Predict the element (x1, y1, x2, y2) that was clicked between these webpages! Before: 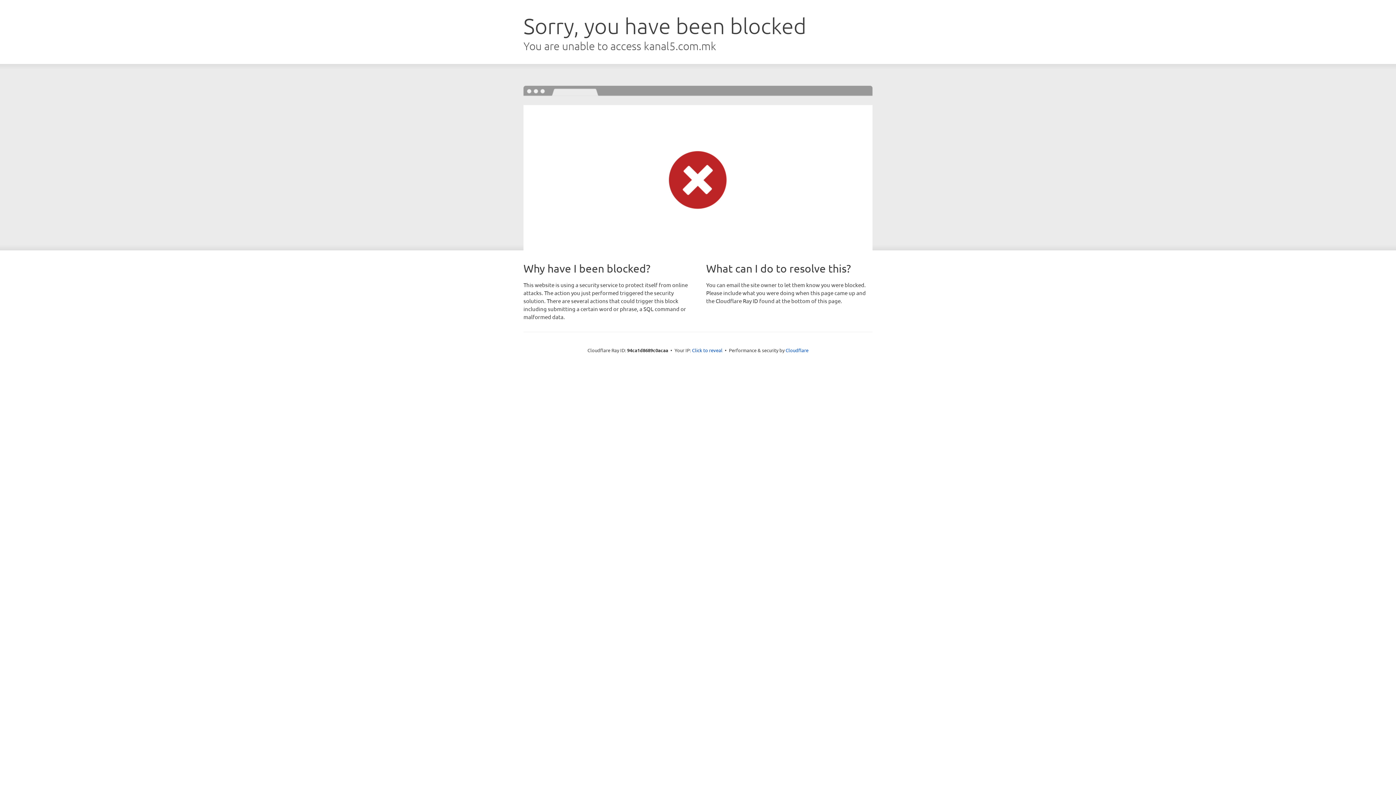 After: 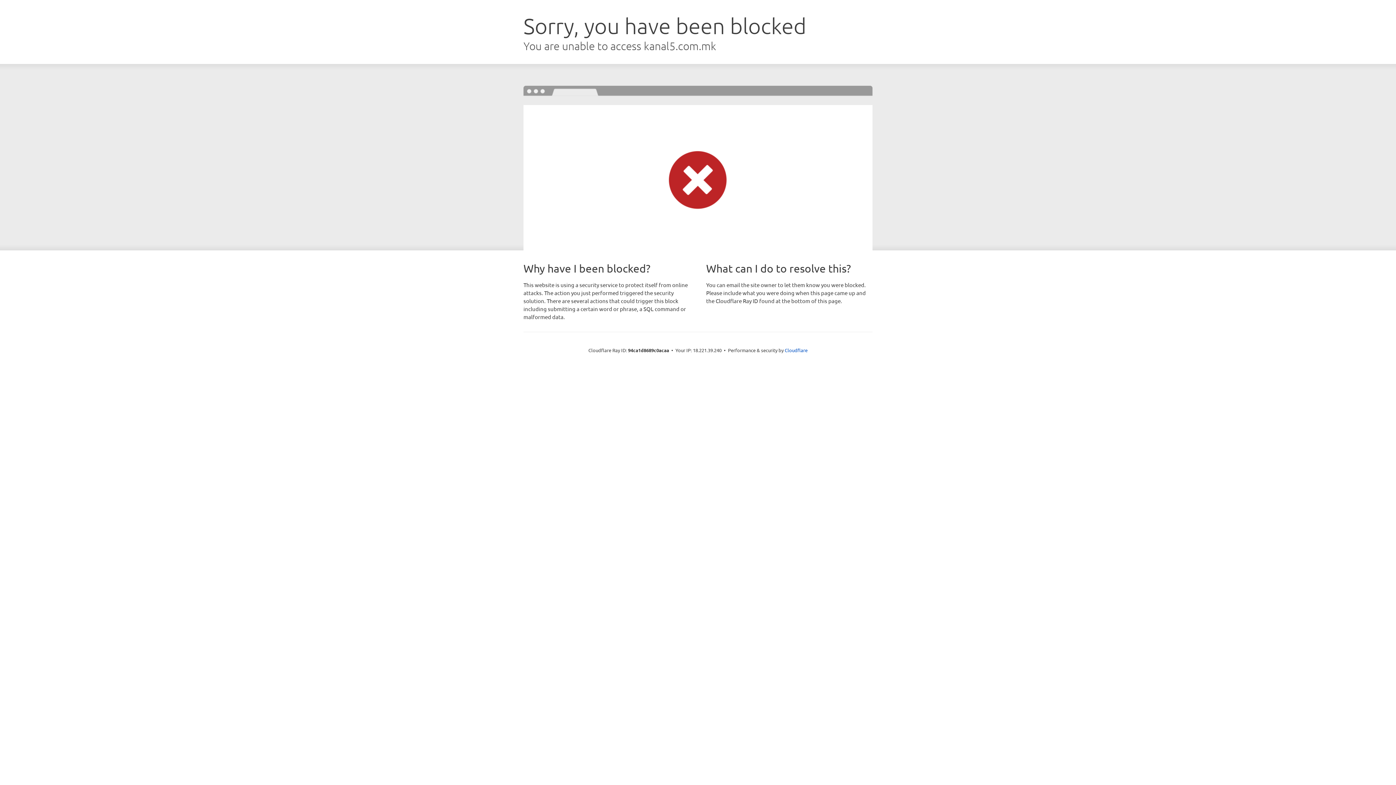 Action: bbox: (692, 346, 722, 353) label: Click to reveal